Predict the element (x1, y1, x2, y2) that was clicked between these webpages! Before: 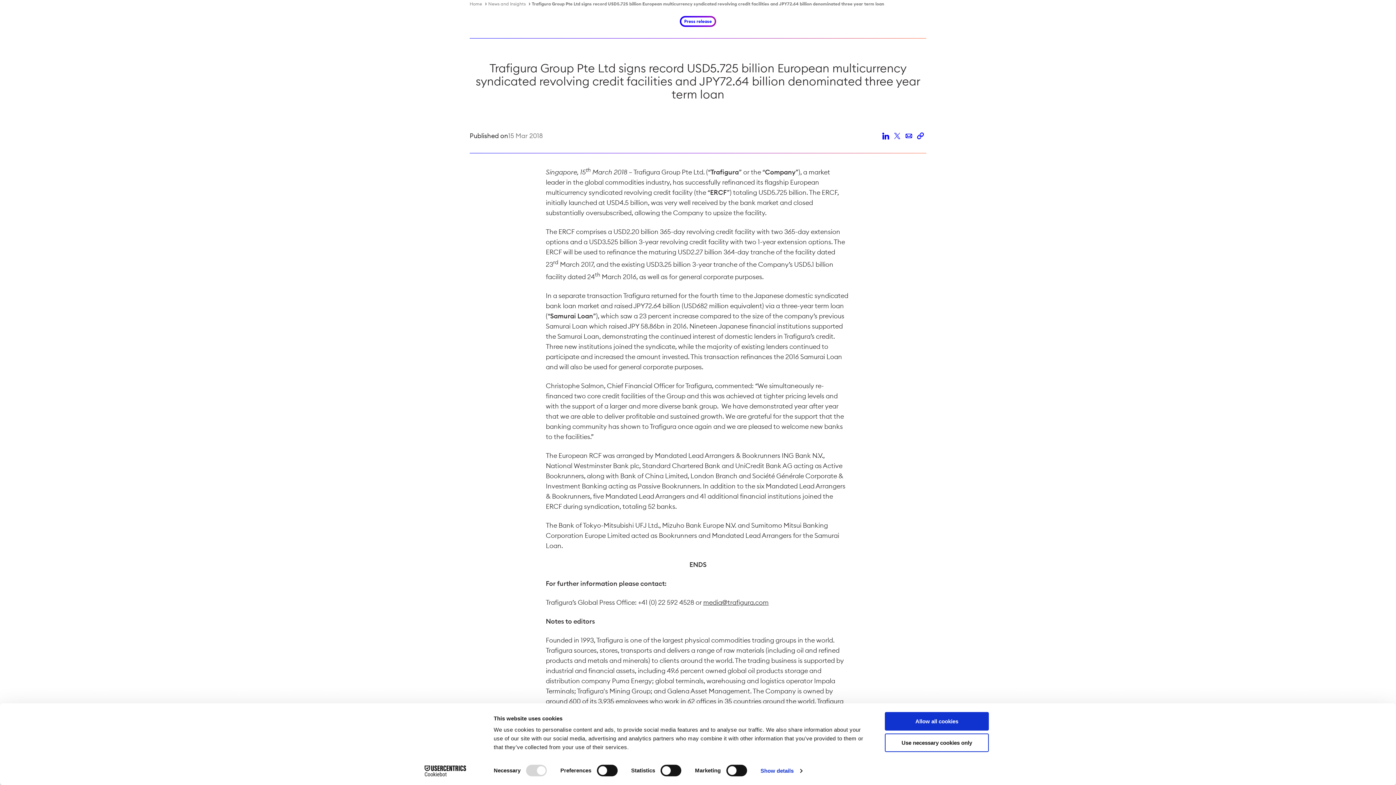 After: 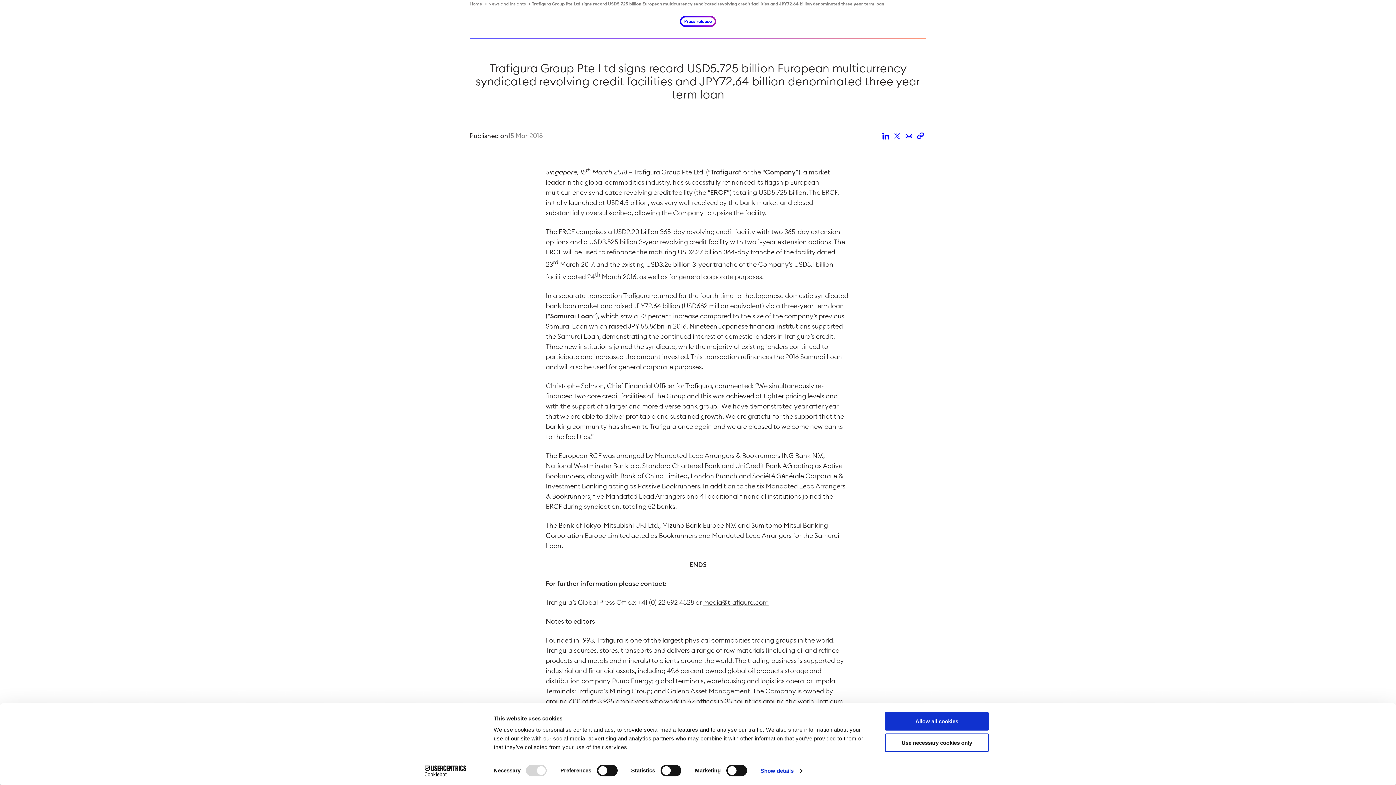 Action: label: Cookiebot - opens in a new window bbox: (413, 765, 477, 776)